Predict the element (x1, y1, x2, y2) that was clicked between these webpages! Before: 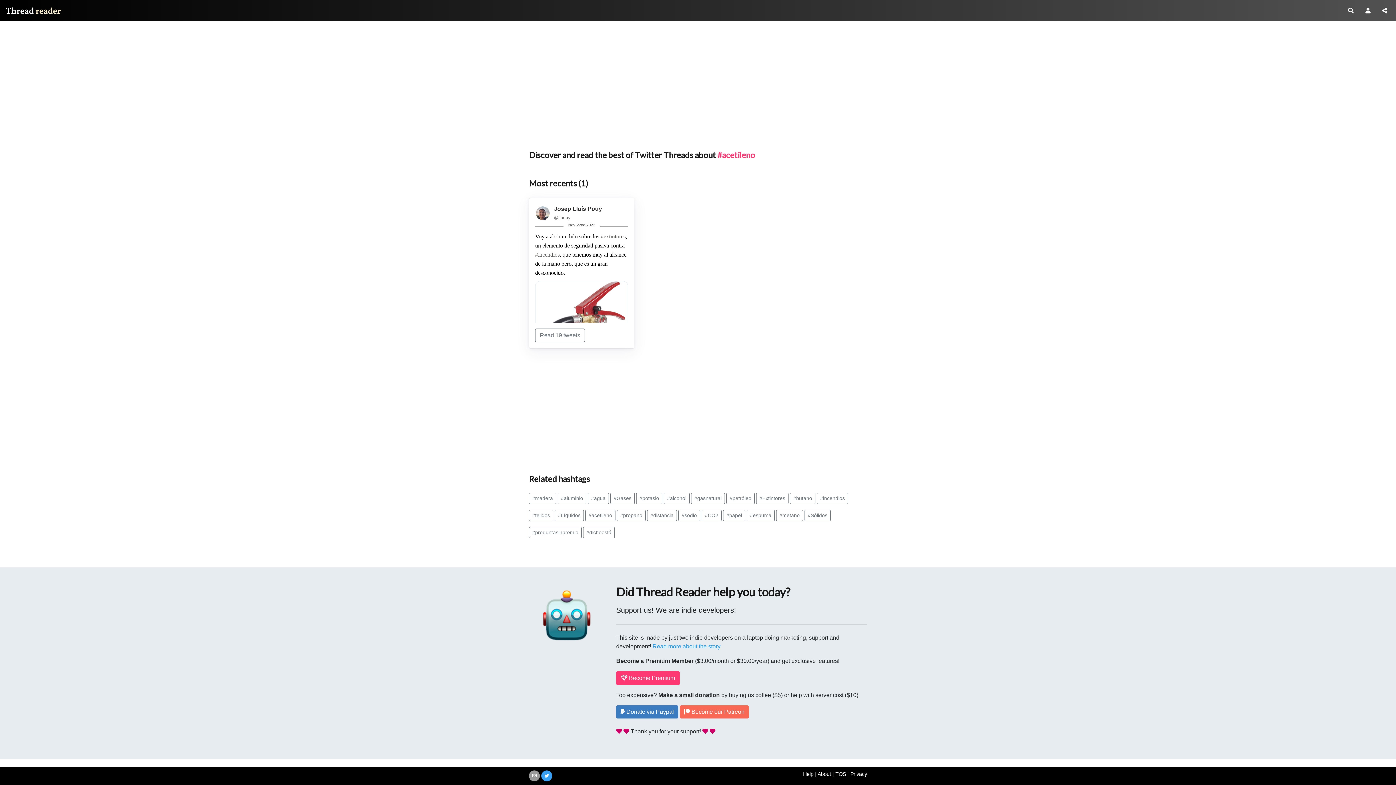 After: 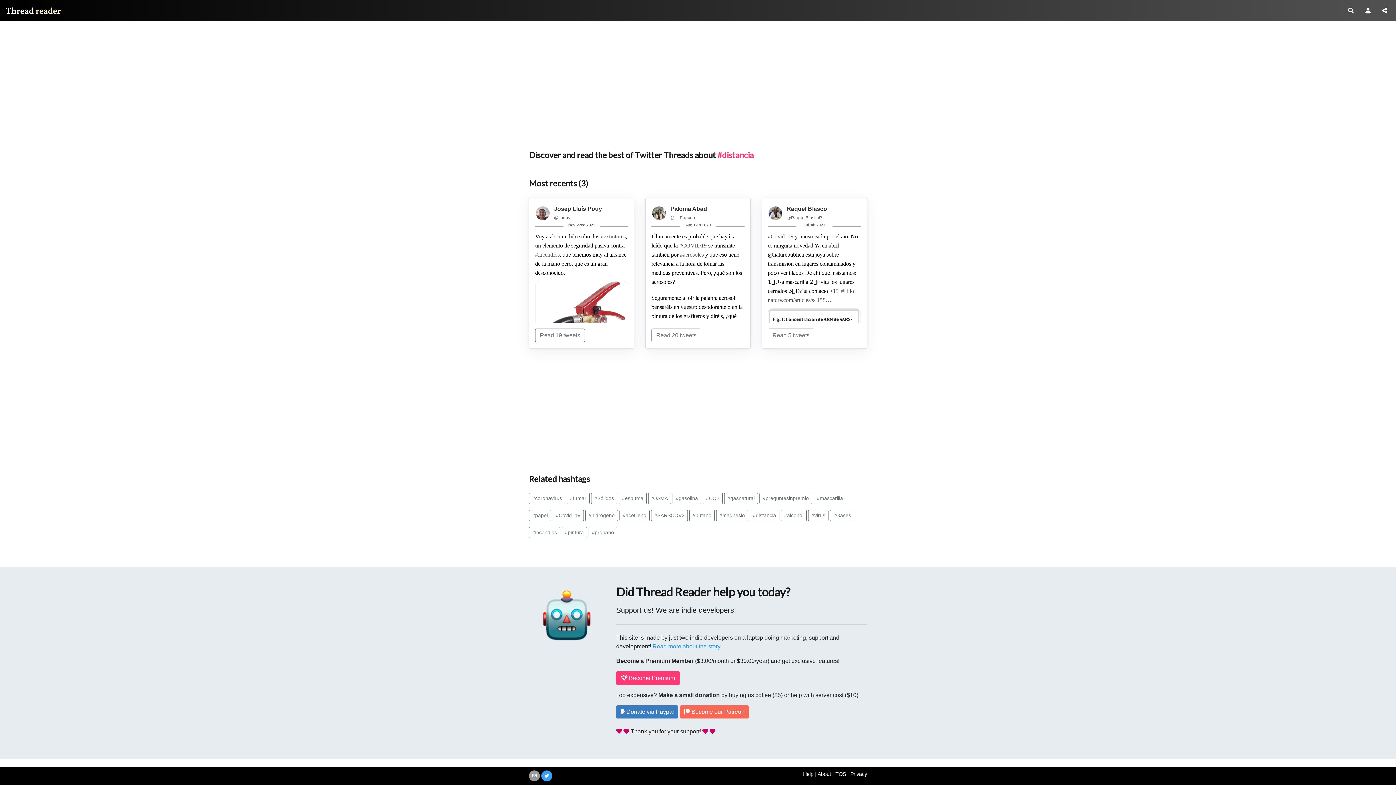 Action: label: #distancia bbox: (647, 510, 677, 521)